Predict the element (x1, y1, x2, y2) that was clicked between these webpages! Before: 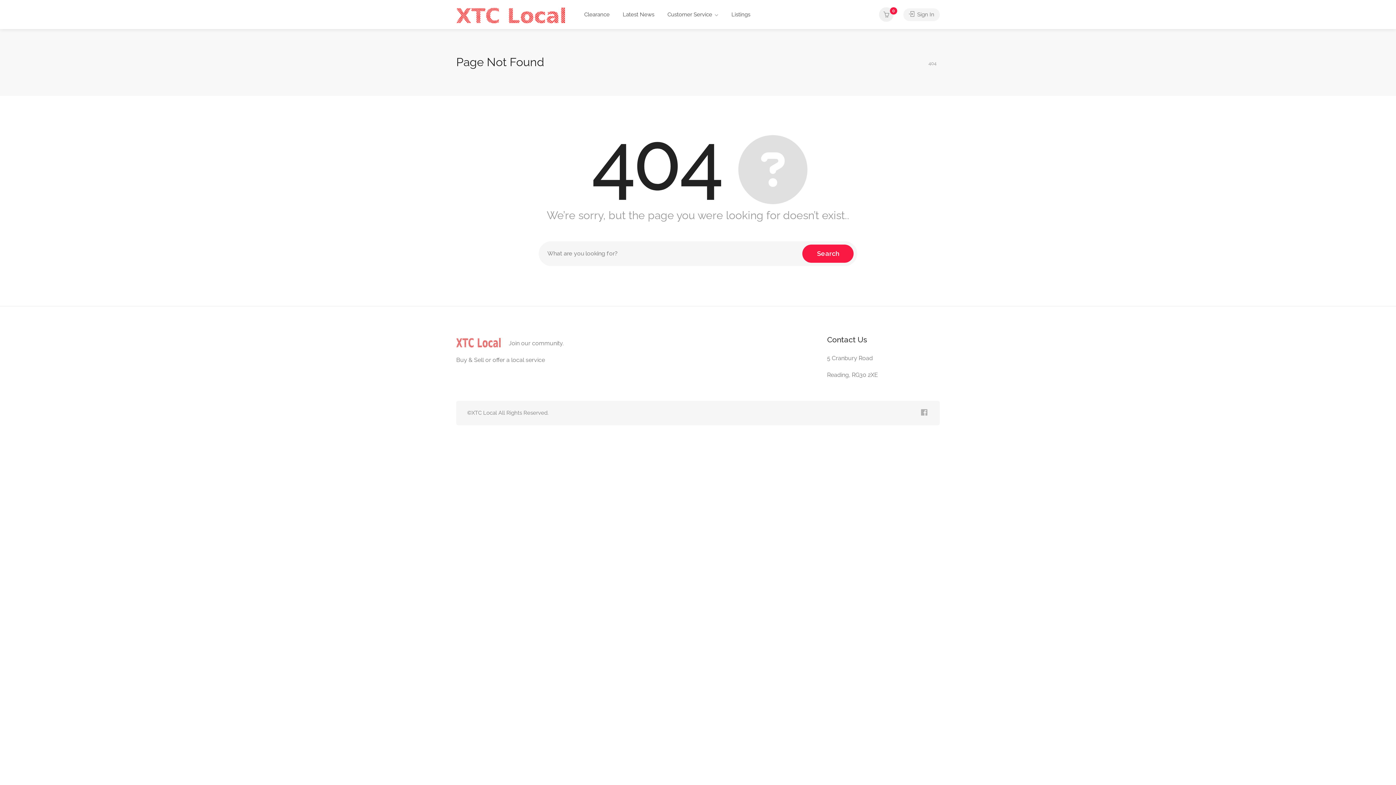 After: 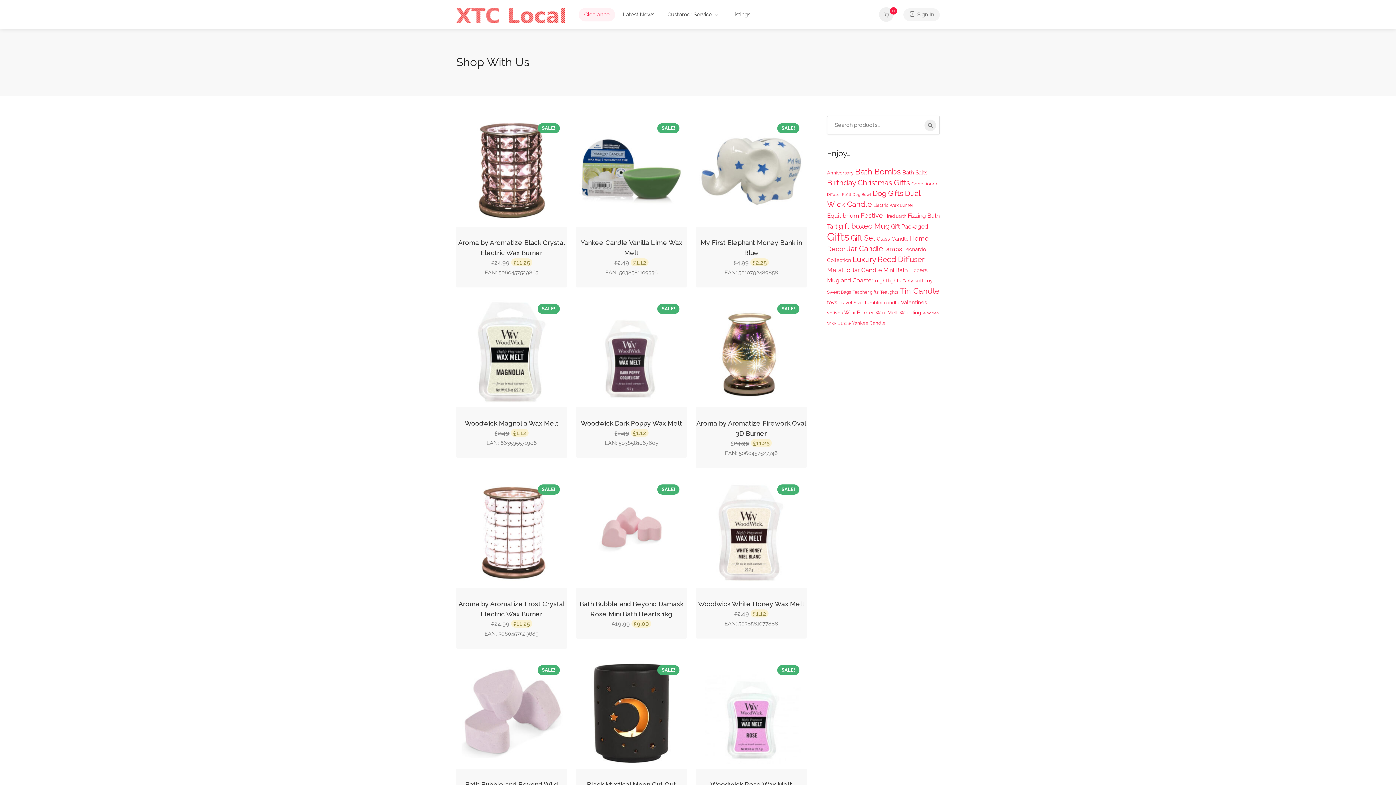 Action: bbox: (456, 11, 565, 18)